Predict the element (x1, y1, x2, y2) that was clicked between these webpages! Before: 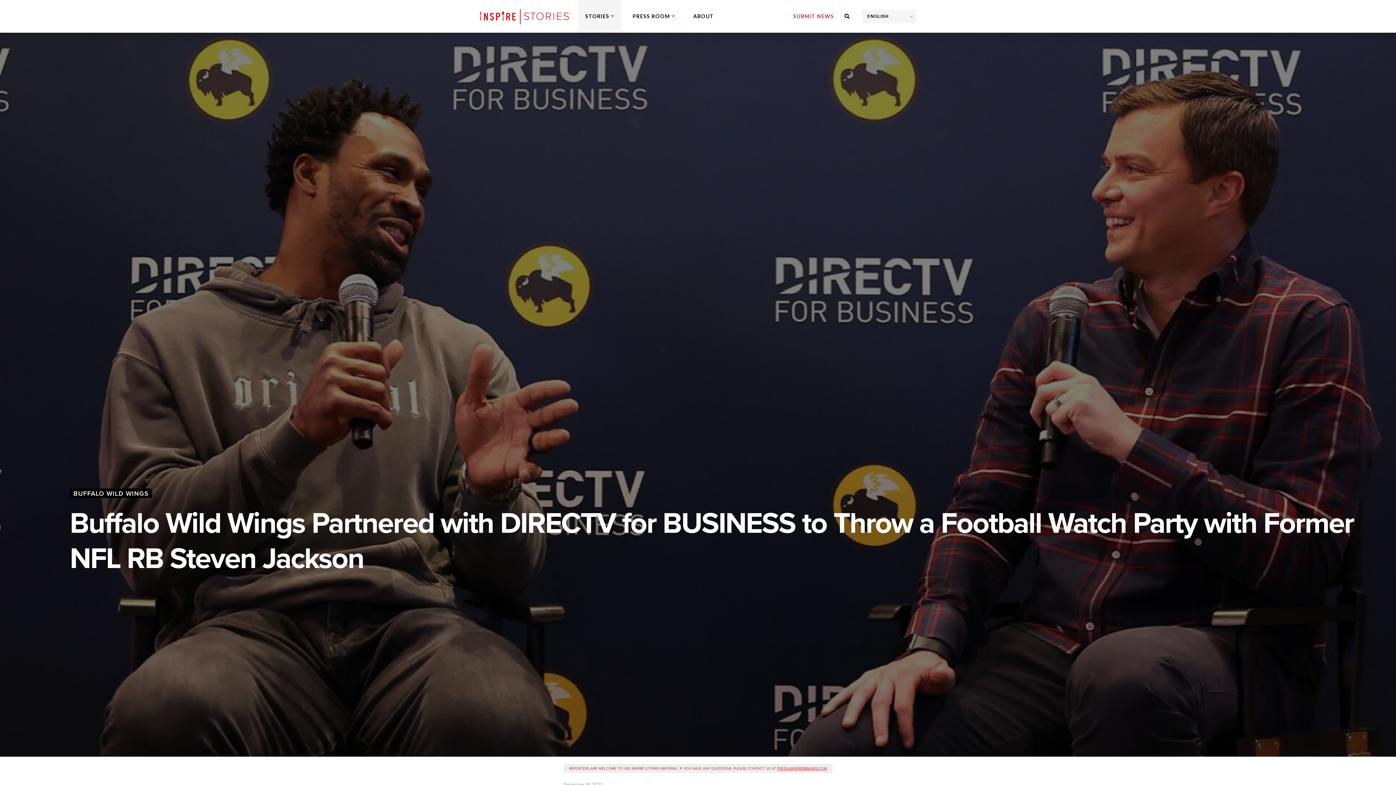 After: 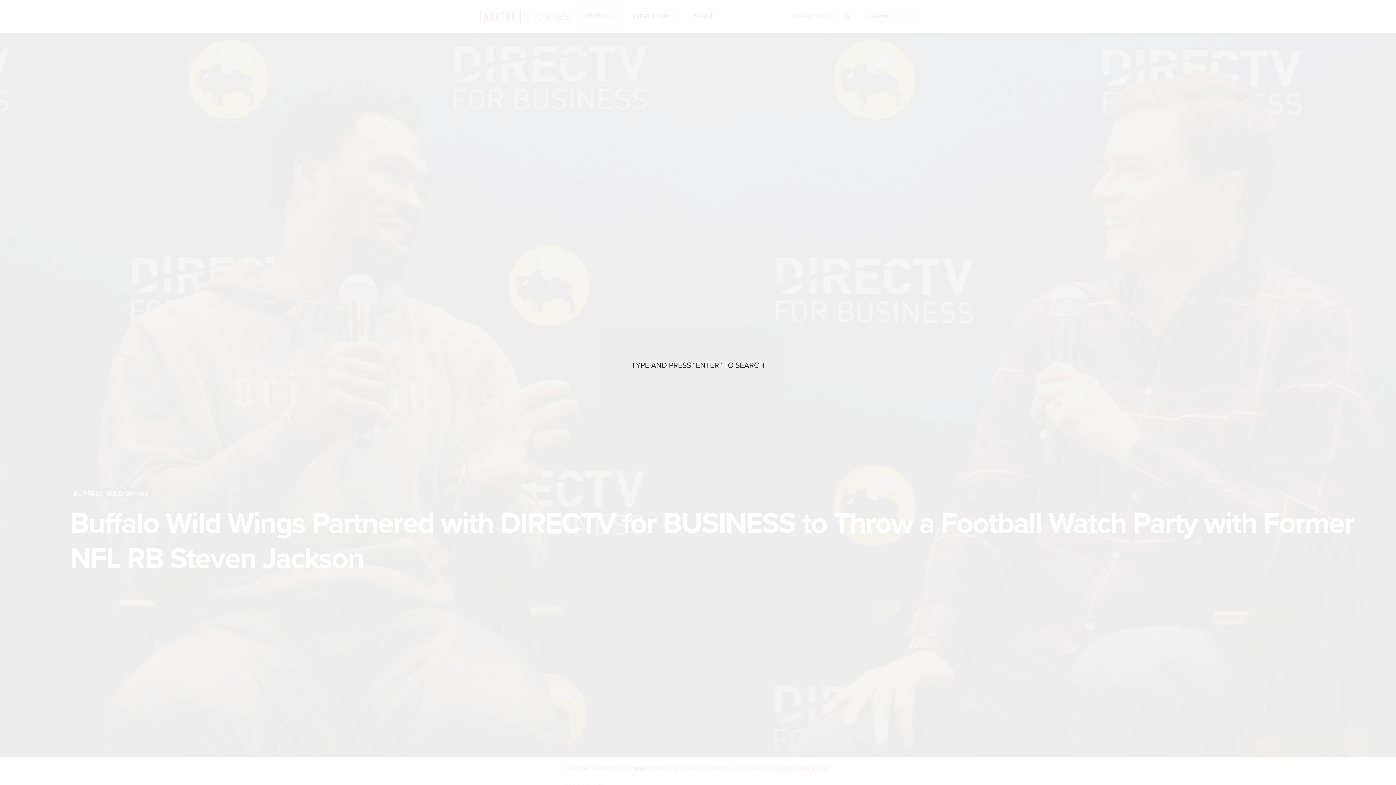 Action: bbox: (837, 0, 857, 32)